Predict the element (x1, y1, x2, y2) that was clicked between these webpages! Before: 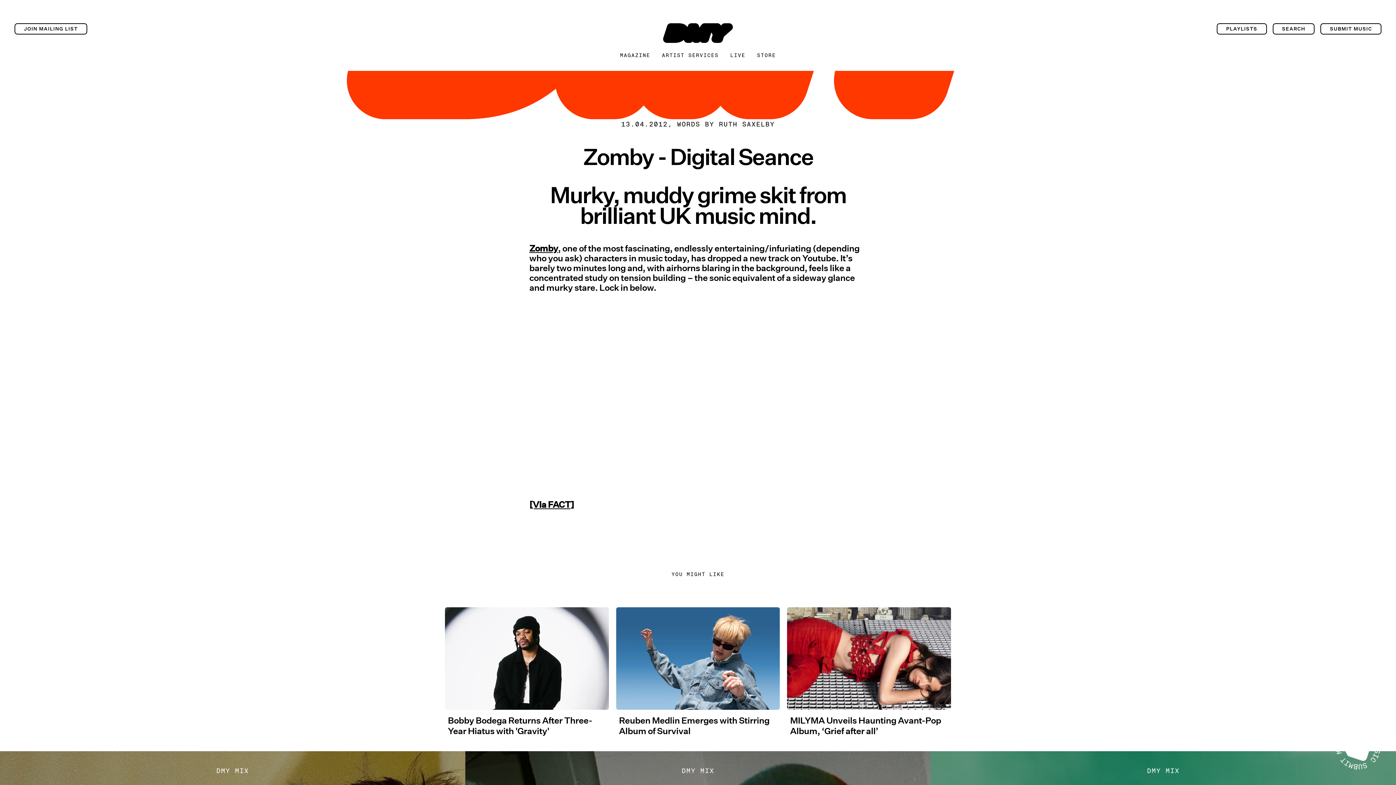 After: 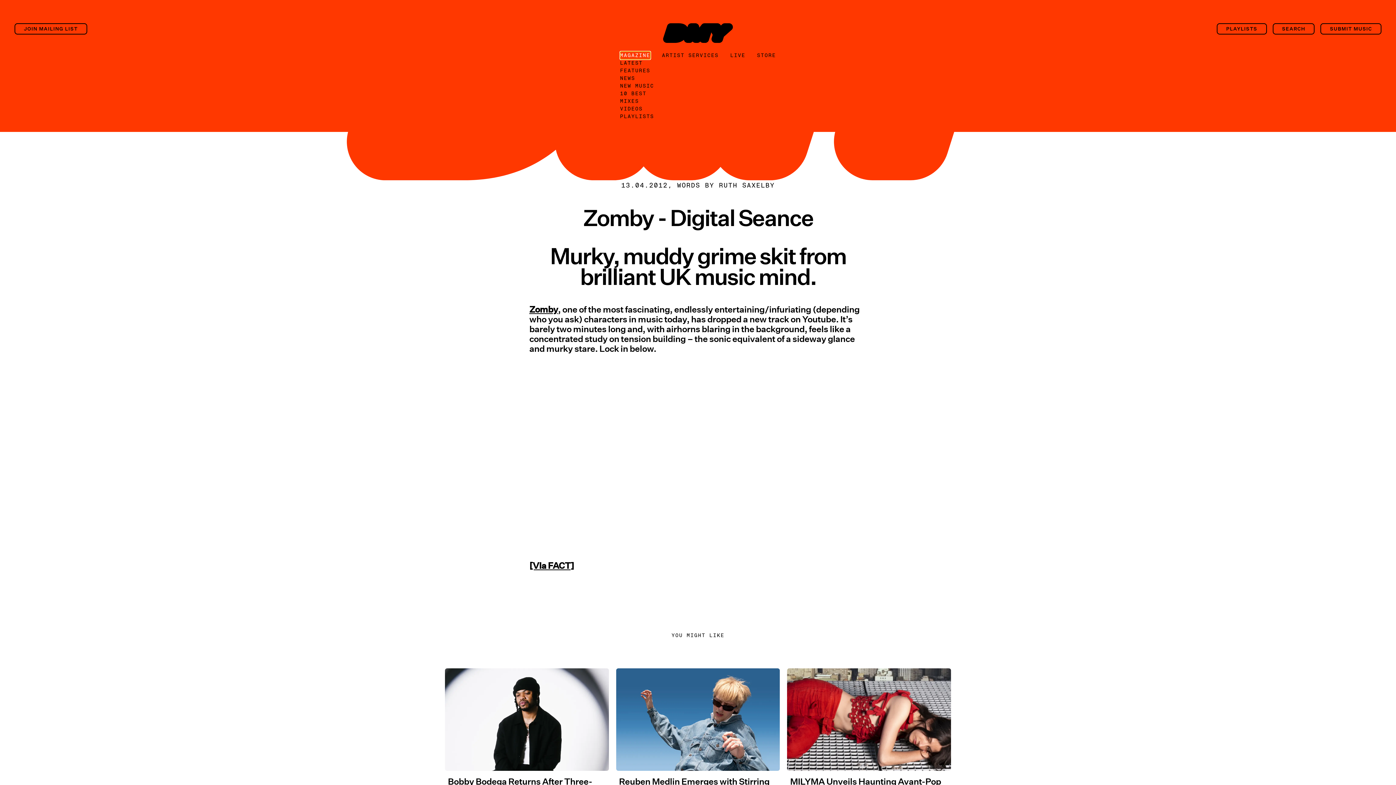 Action: bbox: (620, 51, 650, 59) label: MAGAZINE